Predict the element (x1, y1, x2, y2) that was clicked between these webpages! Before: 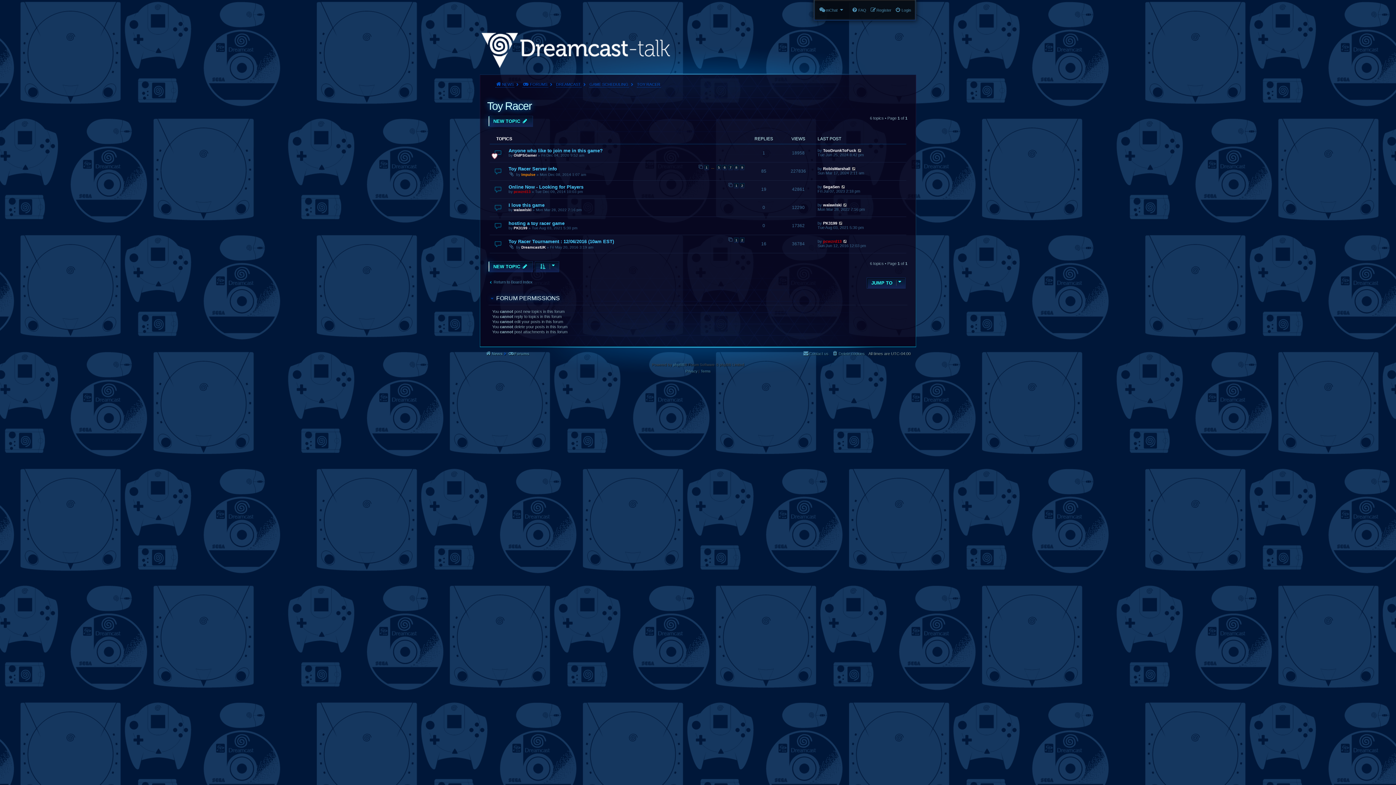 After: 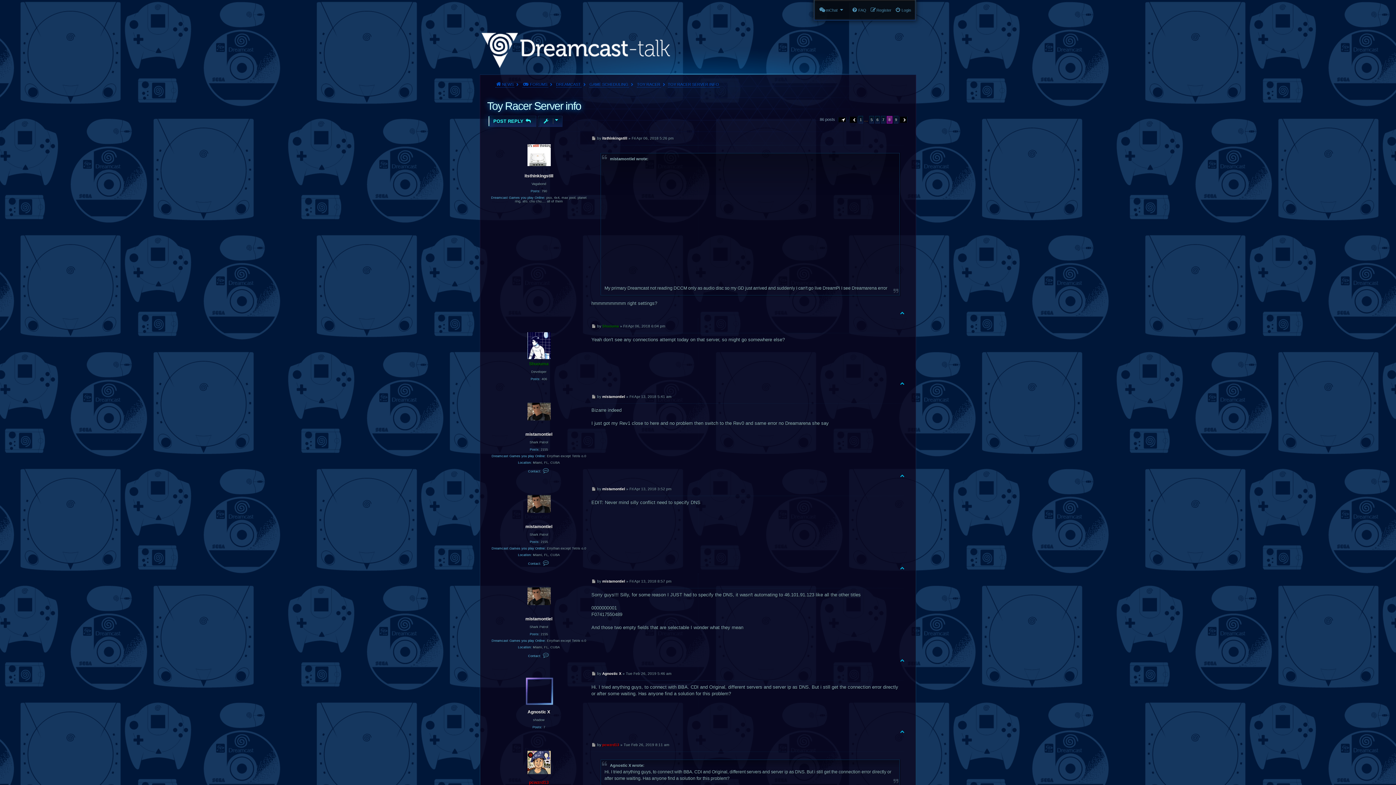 Action: label: 8 bbox: (734, 164, 738, 170)